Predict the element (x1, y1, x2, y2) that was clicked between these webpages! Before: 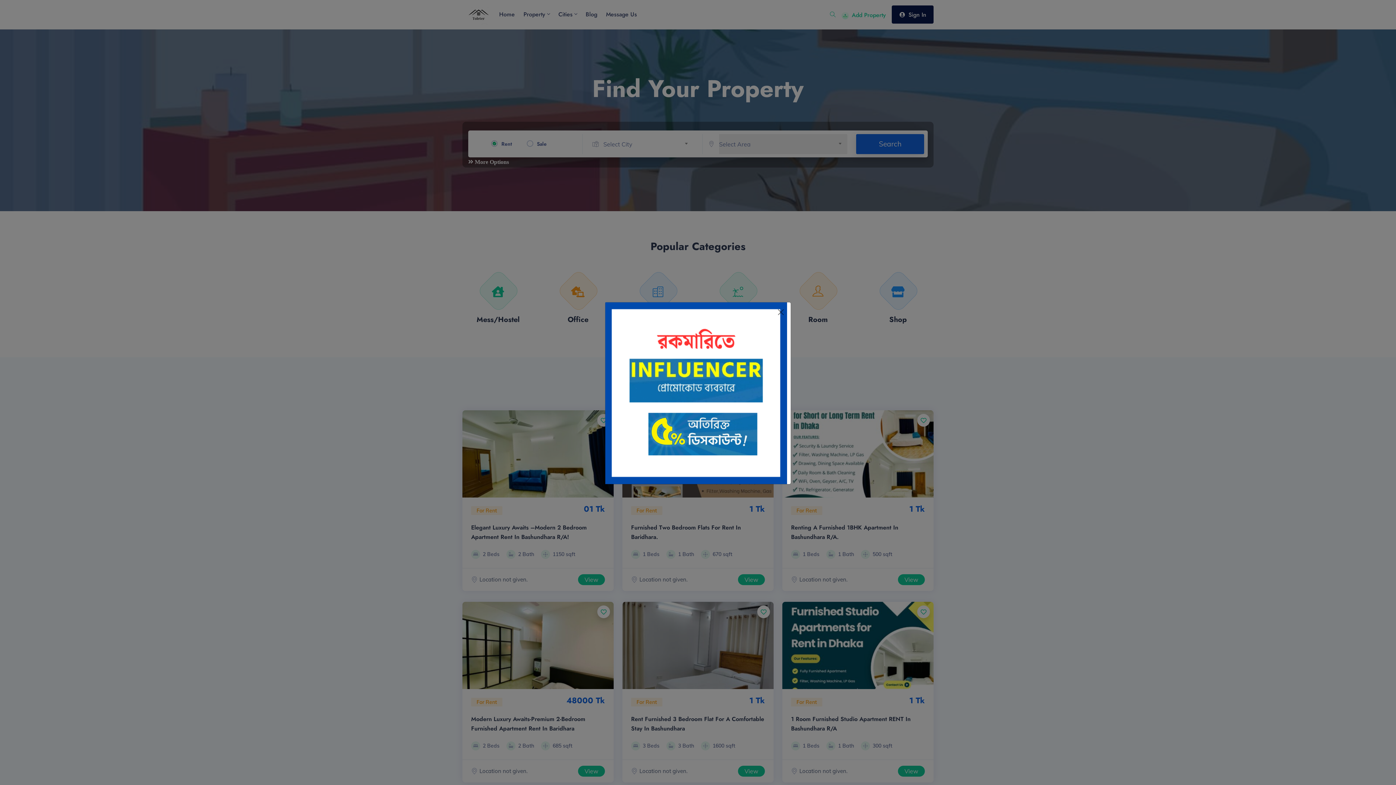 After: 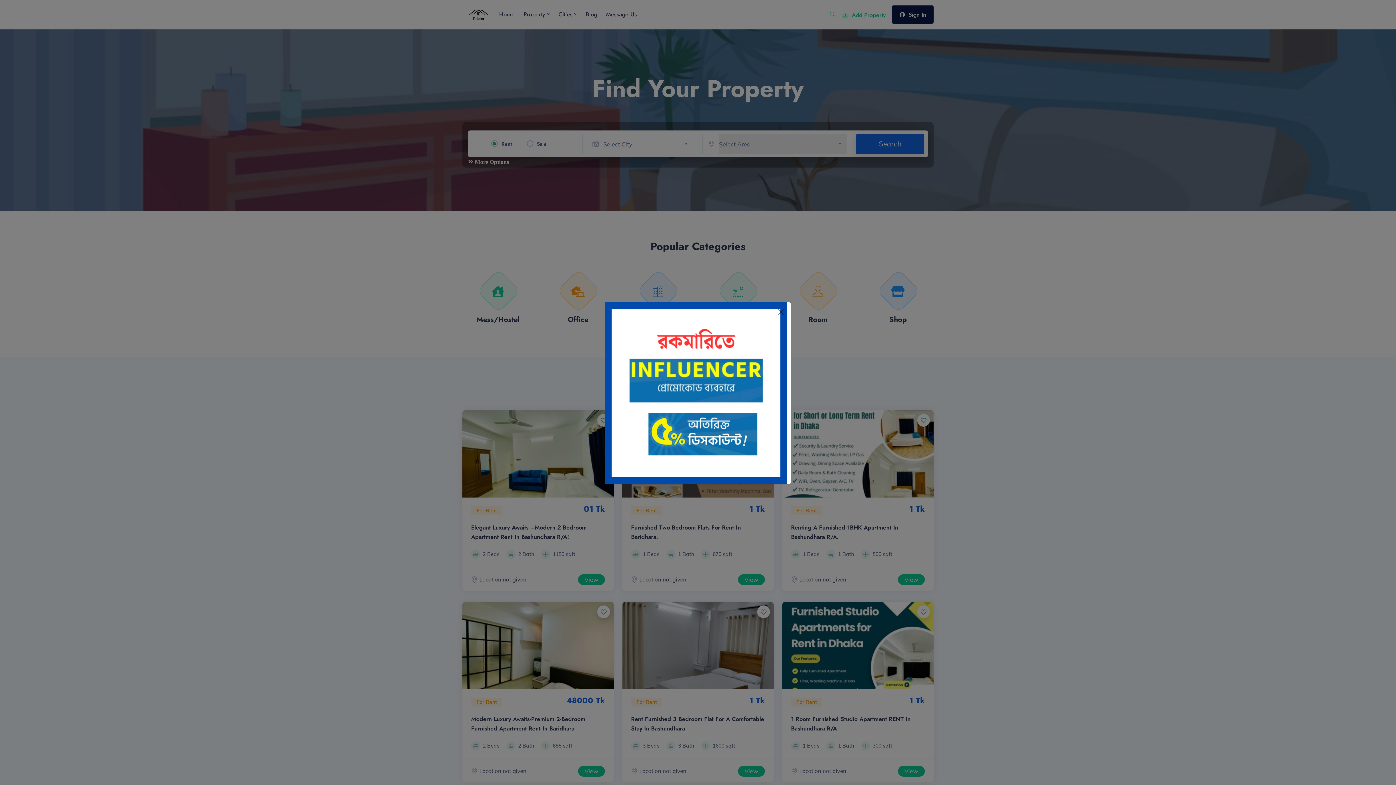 Action: bbox: (605, 389, 787, 396)